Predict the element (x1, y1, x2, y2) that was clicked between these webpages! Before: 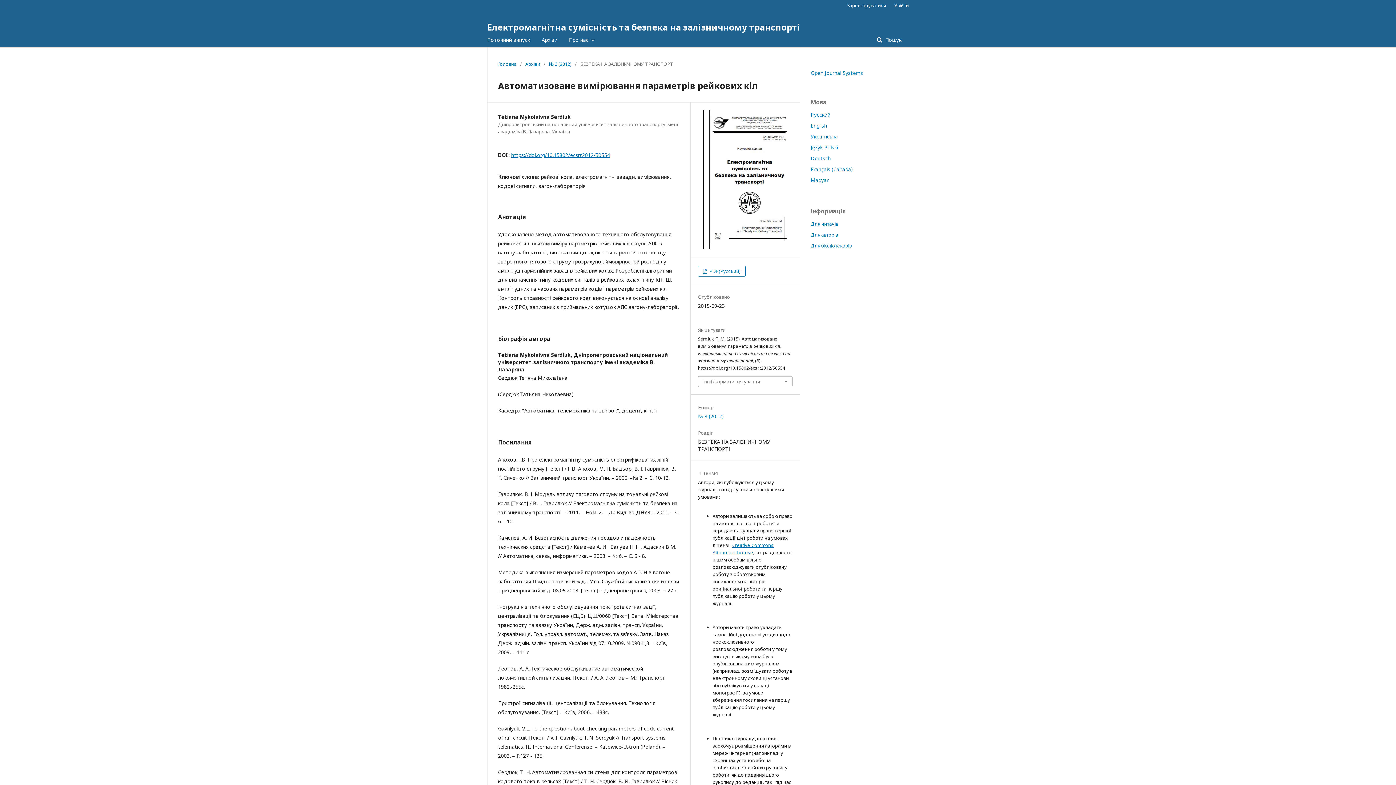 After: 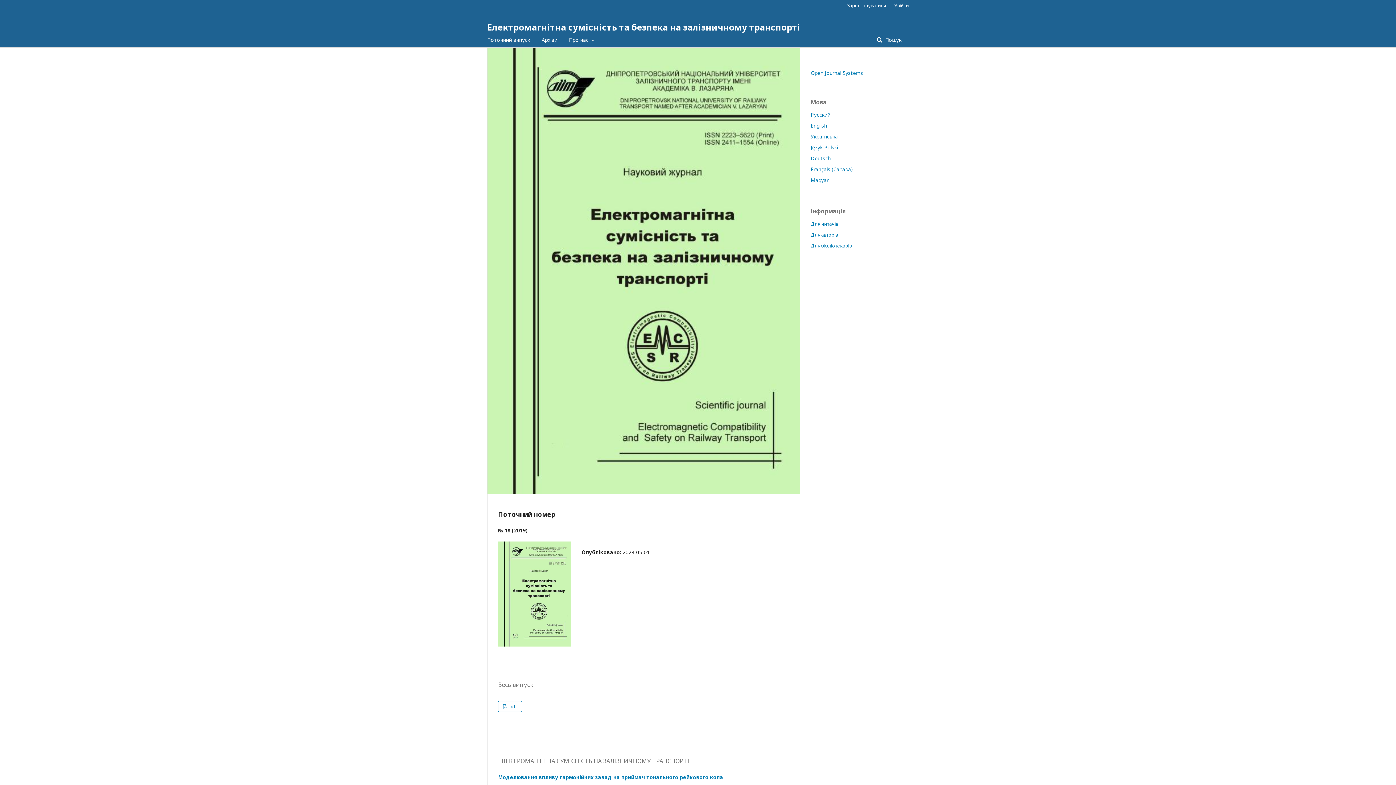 Action: bbox: (487, 17, 800, 36) label: Електромагнітна сумісність та безпека на залізничному транспорті